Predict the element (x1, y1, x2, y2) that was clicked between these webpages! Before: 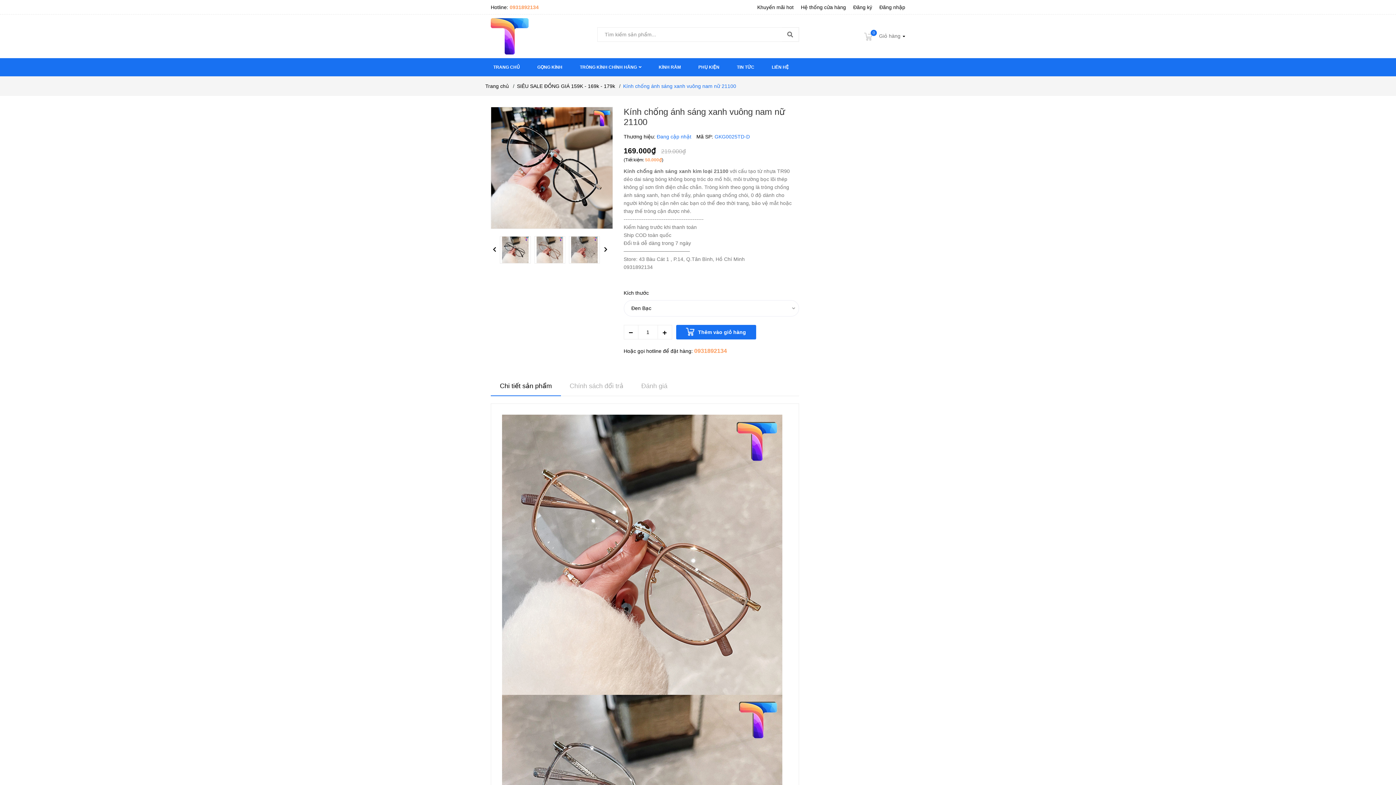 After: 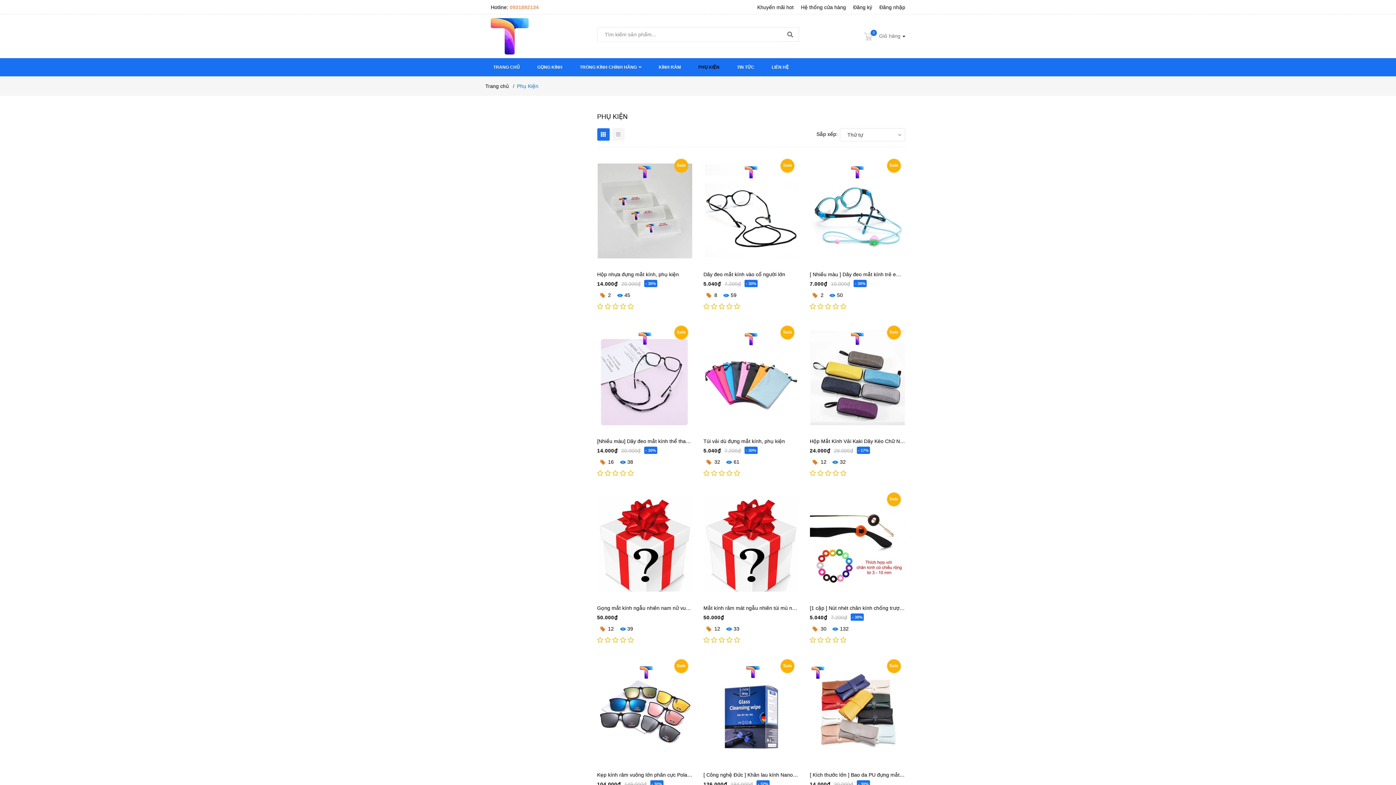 Action: label: PHỤ KIỆN bbox: (698, 58, 719, 76)